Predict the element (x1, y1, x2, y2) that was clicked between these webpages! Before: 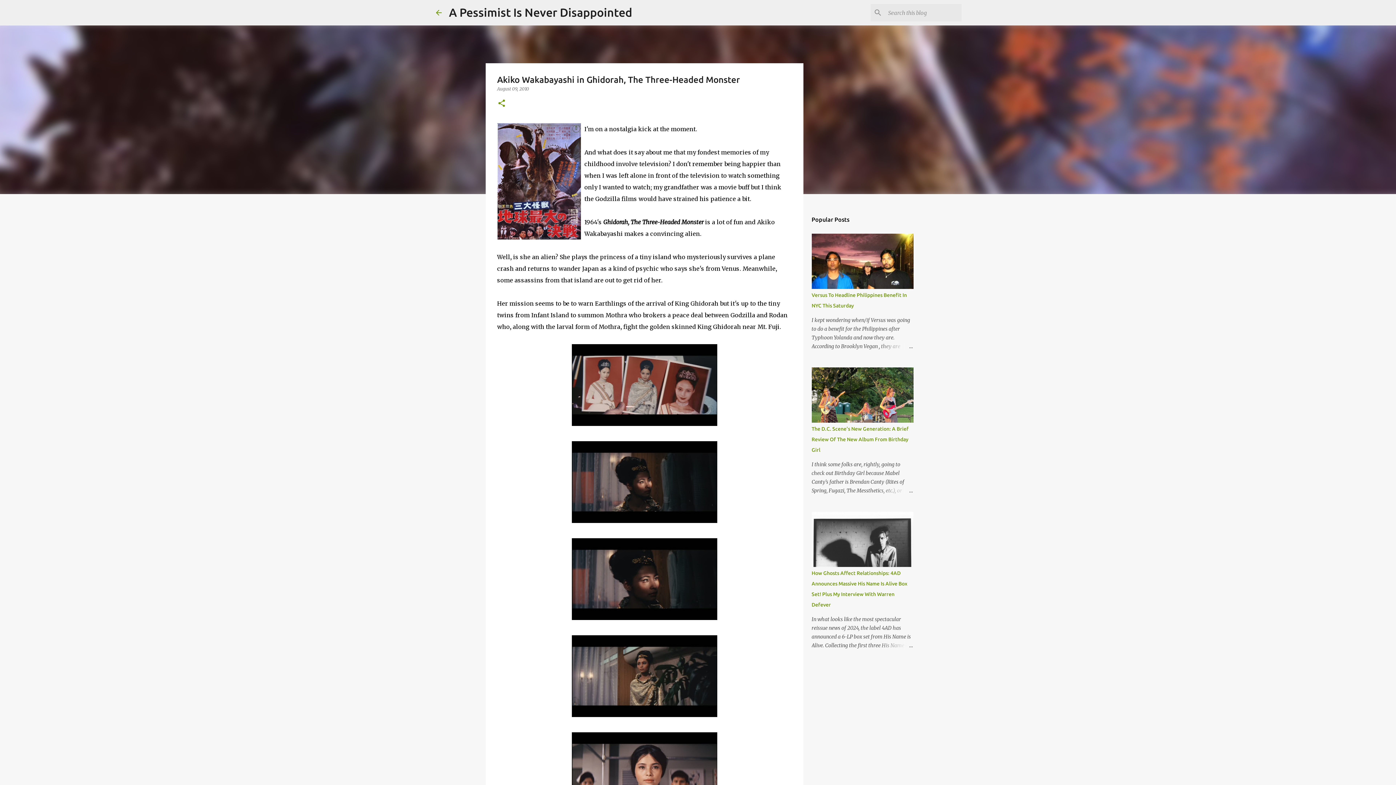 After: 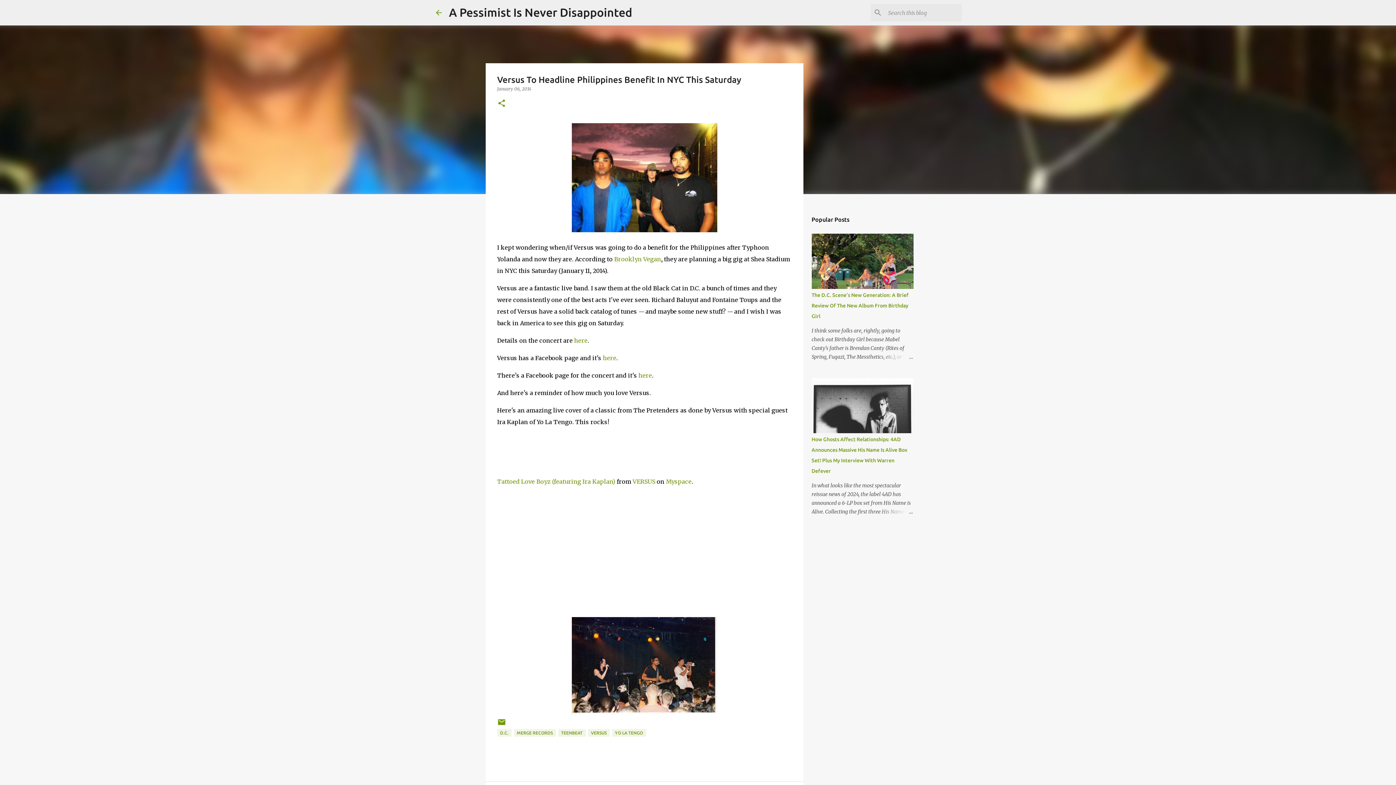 Action: bbox: (878, 342, 913, 350)